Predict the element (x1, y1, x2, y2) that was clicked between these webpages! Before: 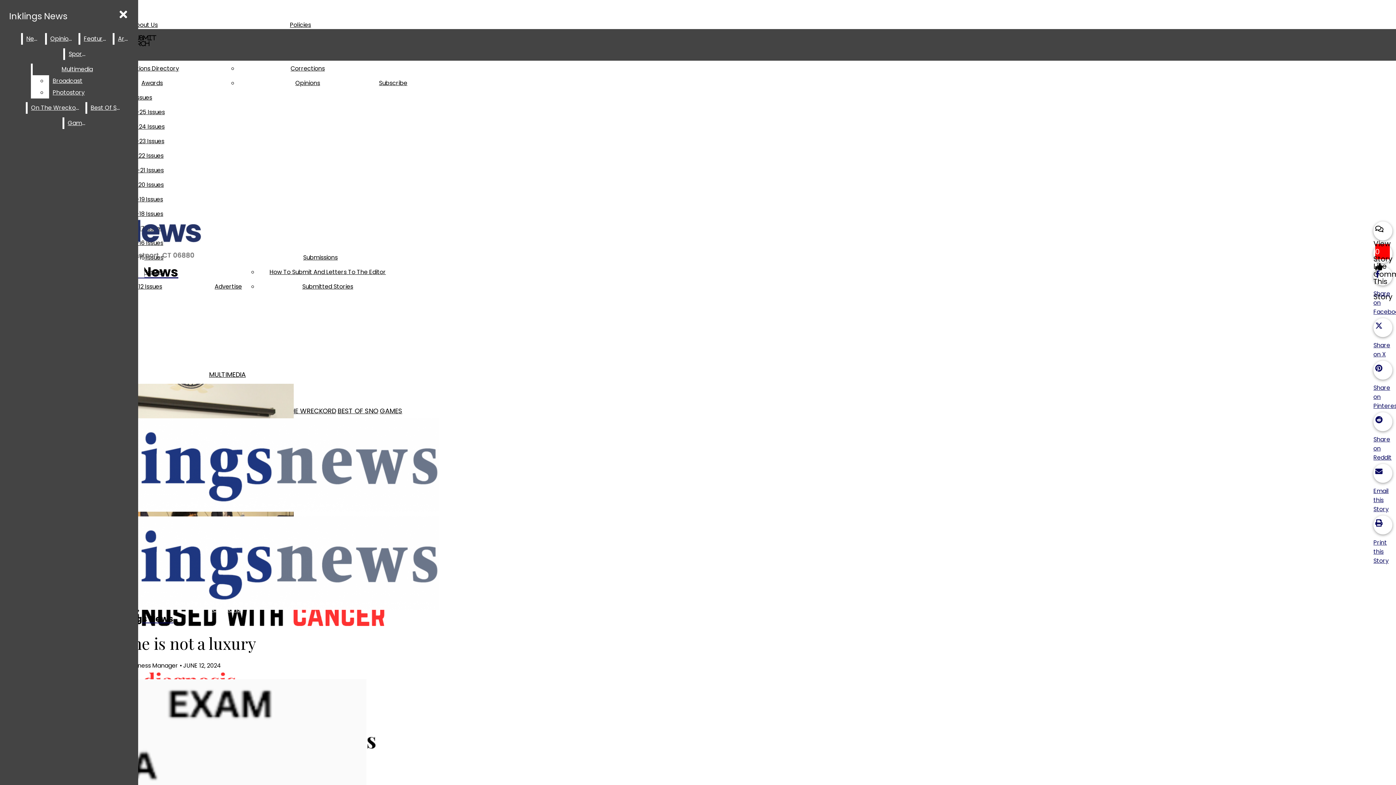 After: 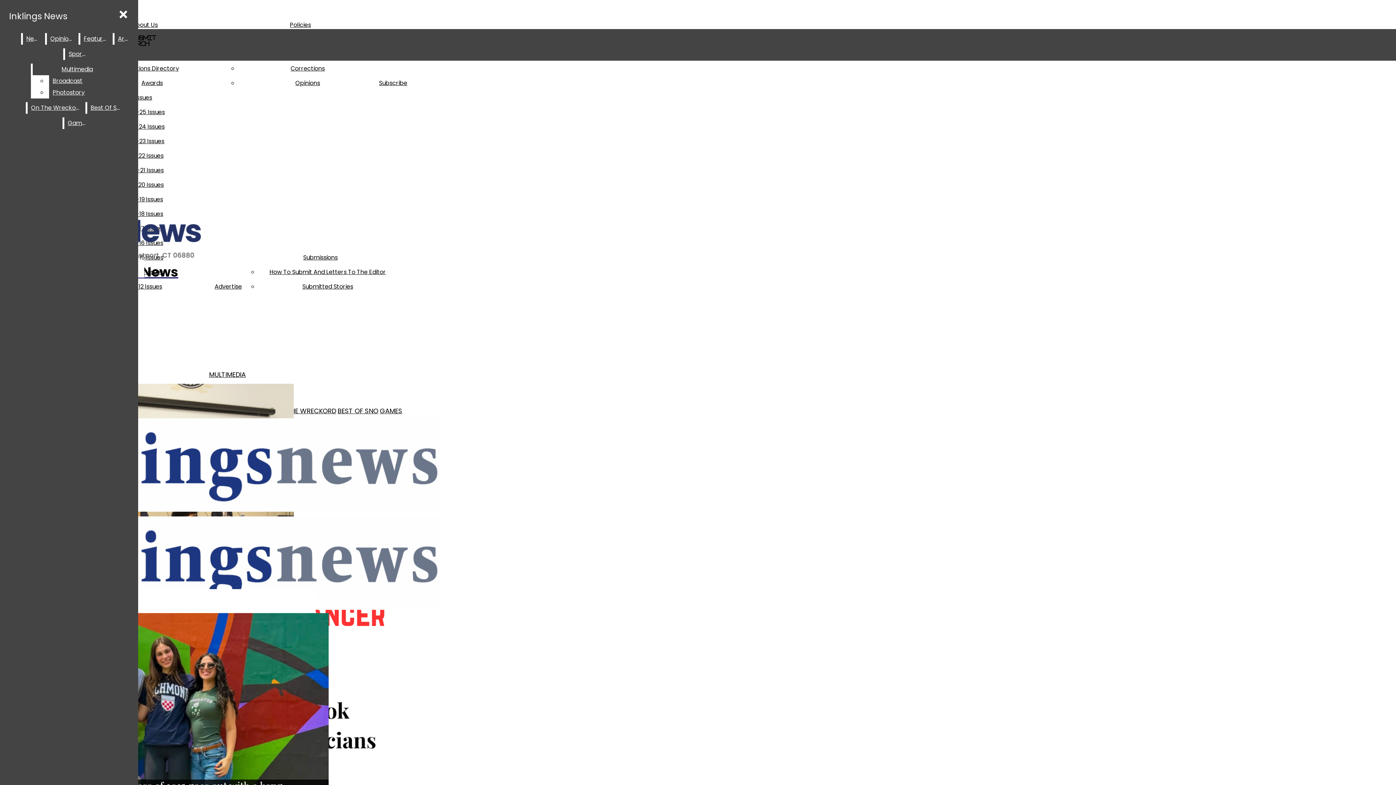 Action: label: Inklings News bbox: (5, 6, 70, 25)